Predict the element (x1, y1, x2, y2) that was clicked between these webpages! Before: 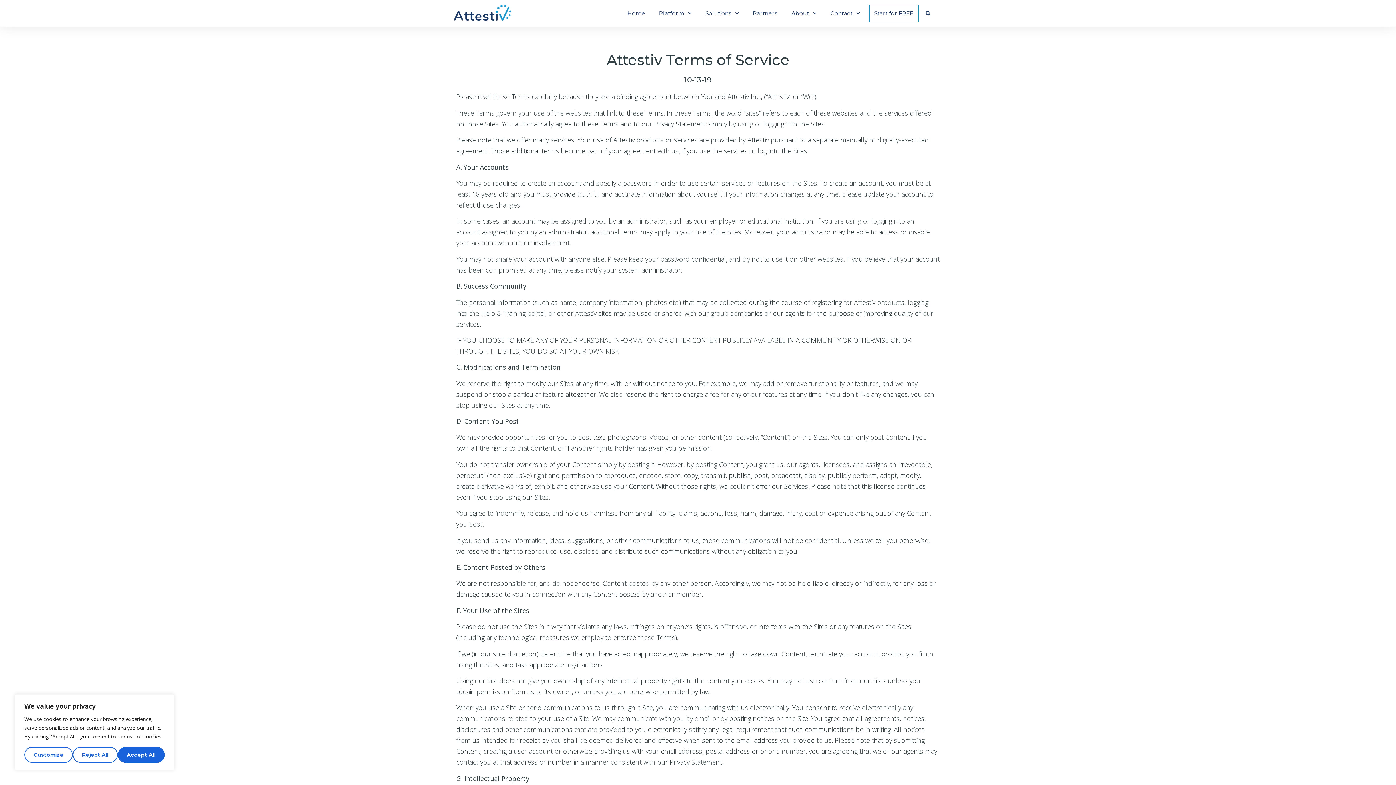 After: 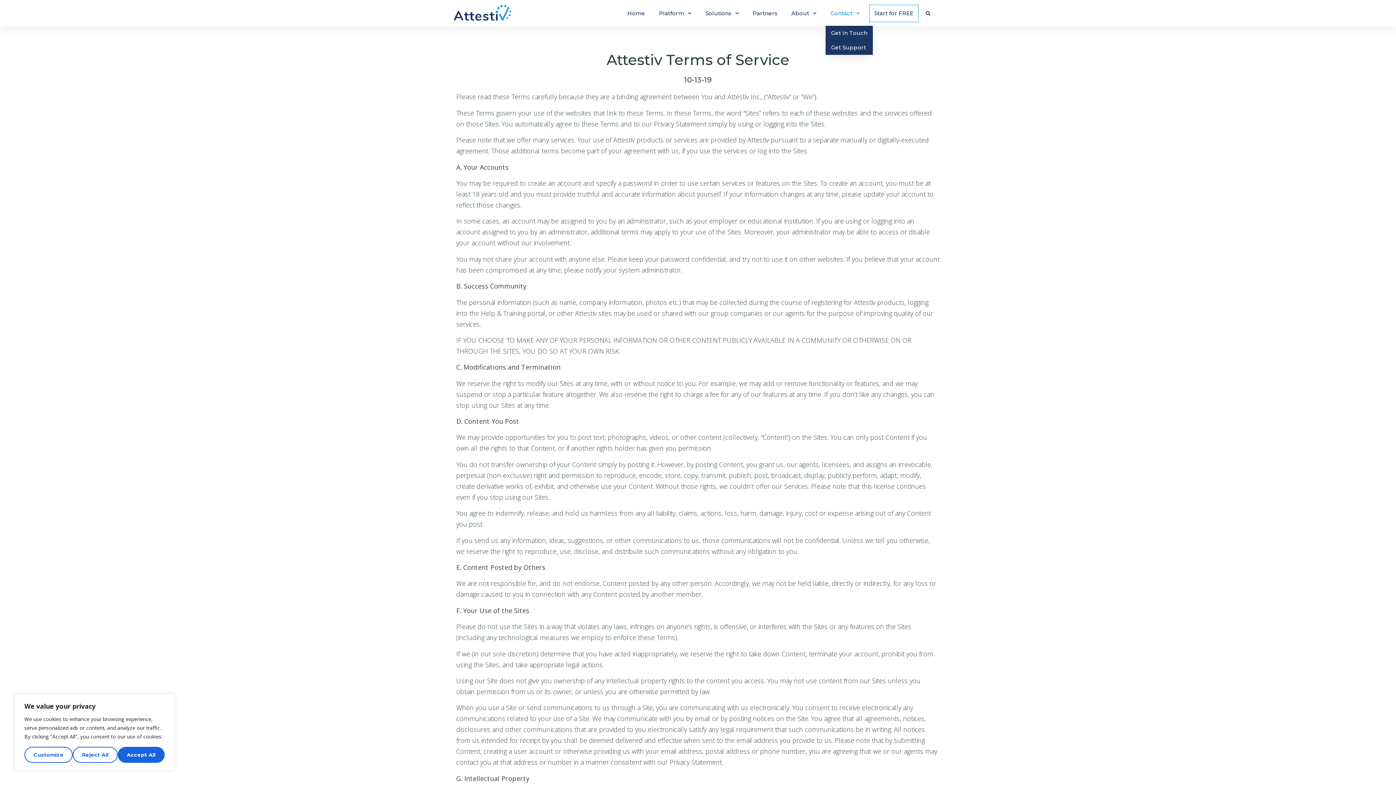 Action: label: Contact bbox: (825, 4, 865, 22)